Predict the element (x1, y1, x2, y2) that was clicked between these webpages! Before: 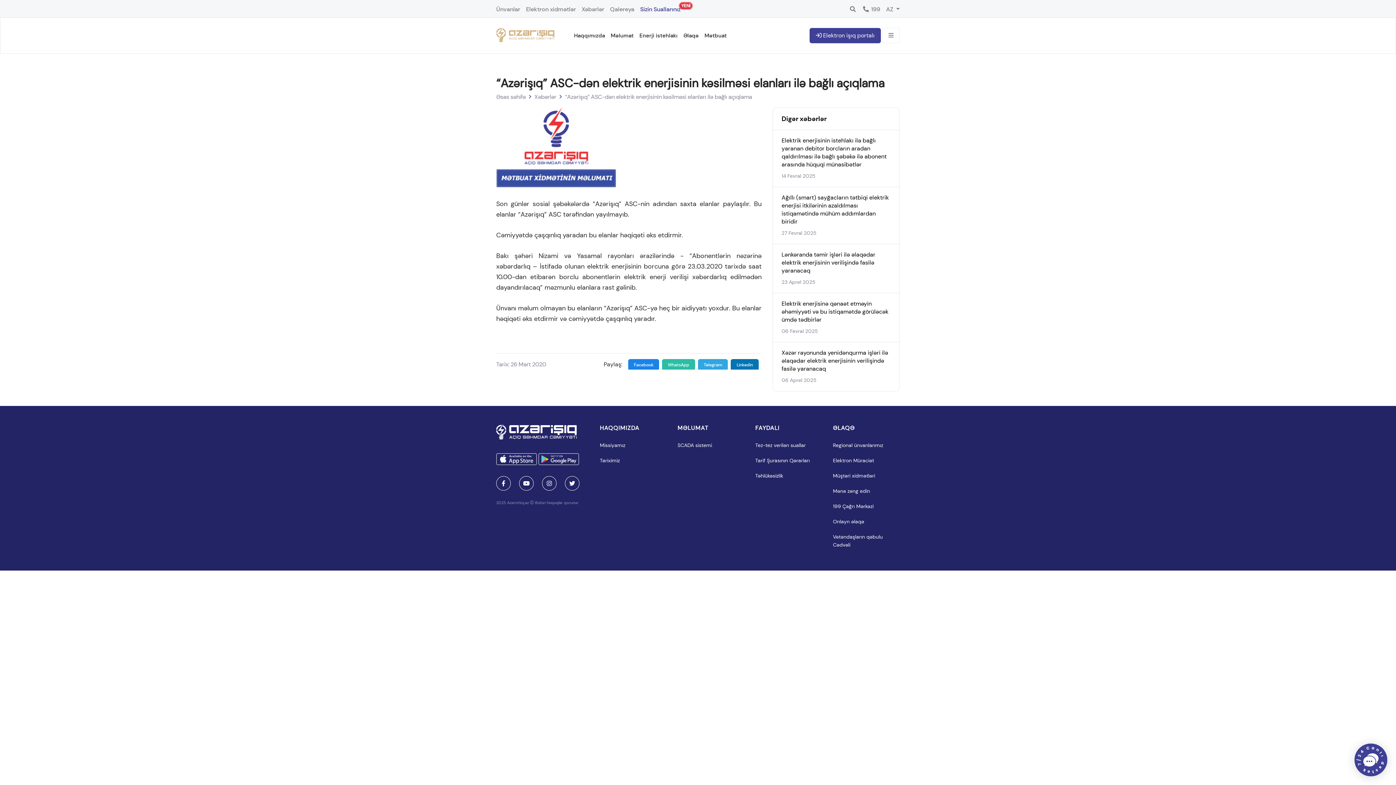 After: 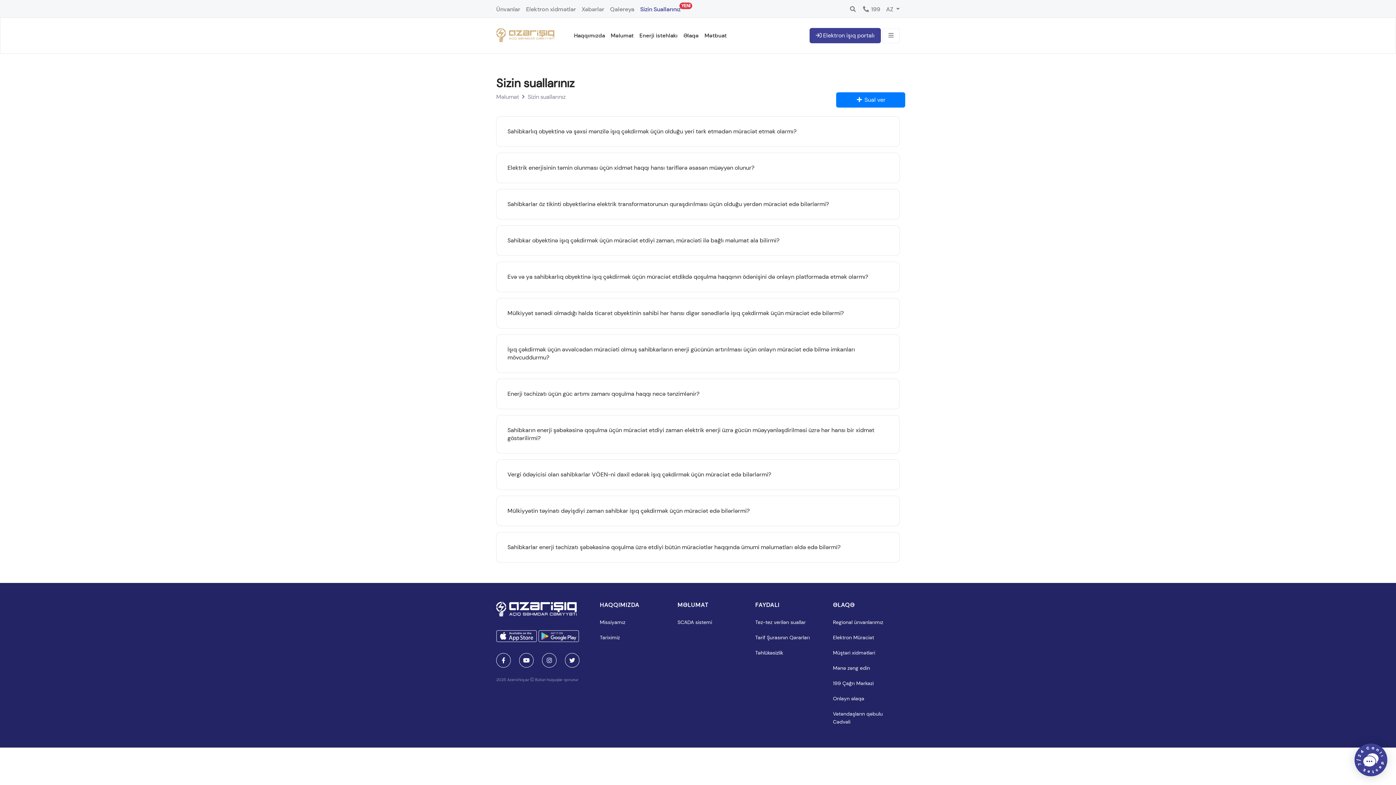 Action: label: Sizin Suallarınız
YENİ bbox: (638, 0, 680, 18)